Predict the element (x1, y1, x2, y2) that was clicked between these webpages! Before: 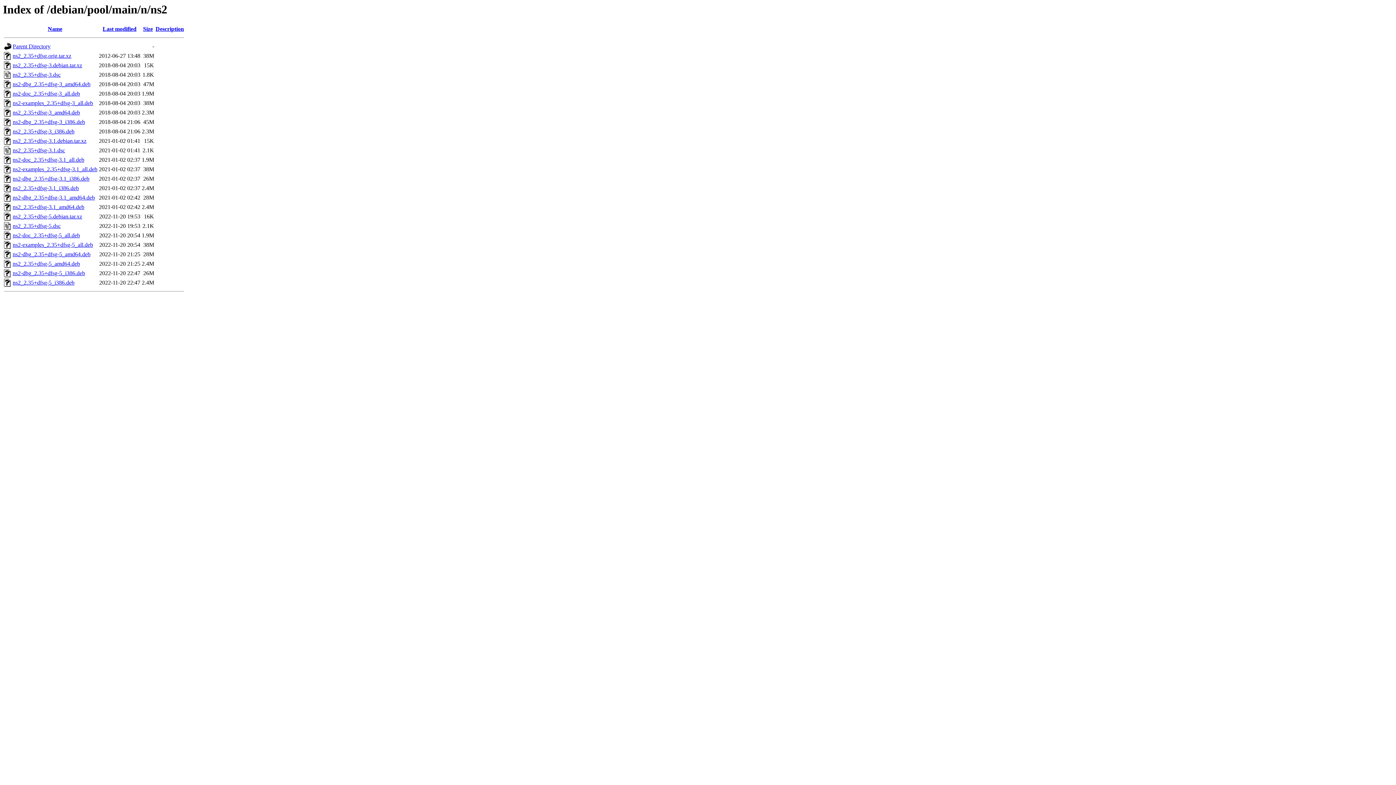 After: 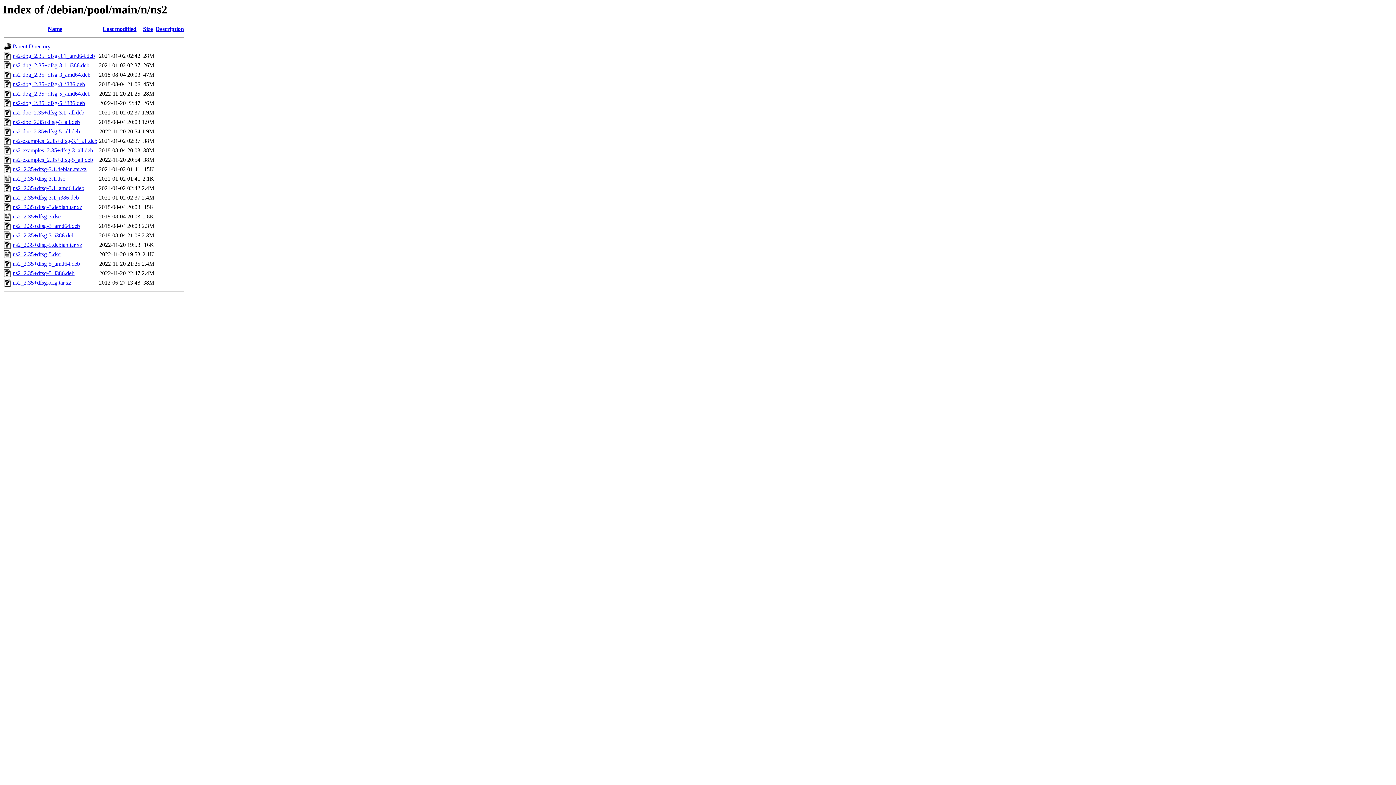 Action: label: Description bbox: (155, 25, 184, 32)